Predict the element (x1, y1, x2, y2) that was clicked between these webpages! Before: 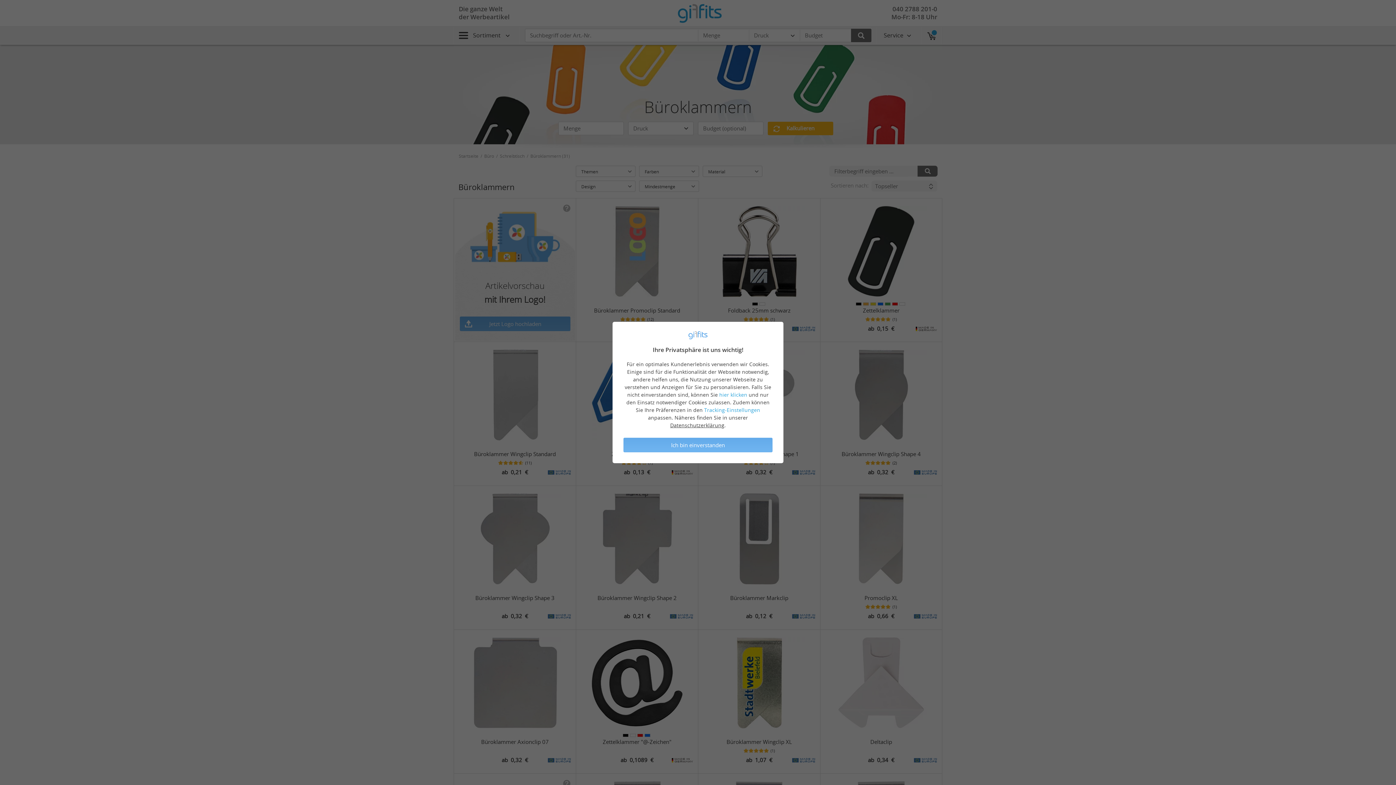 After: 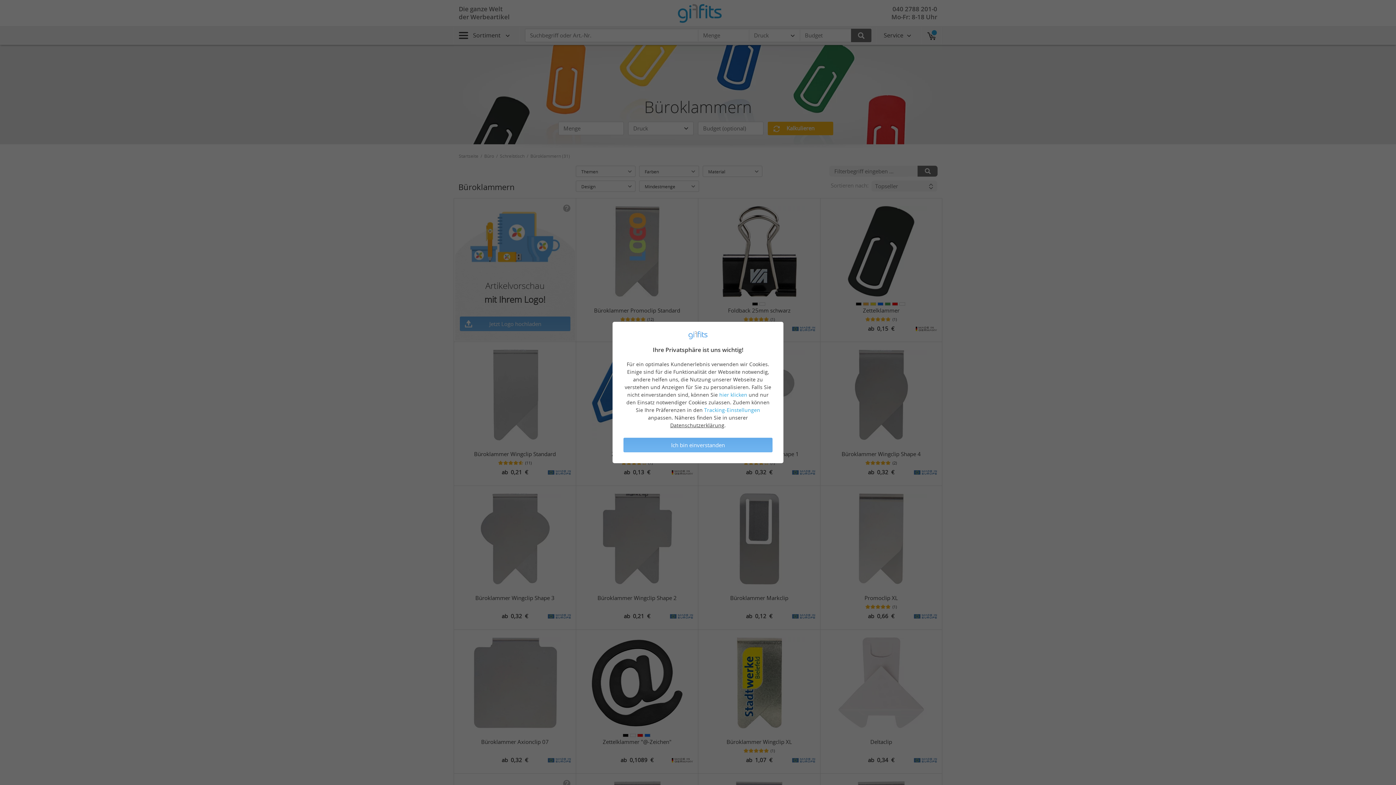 Action: bbox: (670, 422, 724, 428) label: Datenschutzerklärung